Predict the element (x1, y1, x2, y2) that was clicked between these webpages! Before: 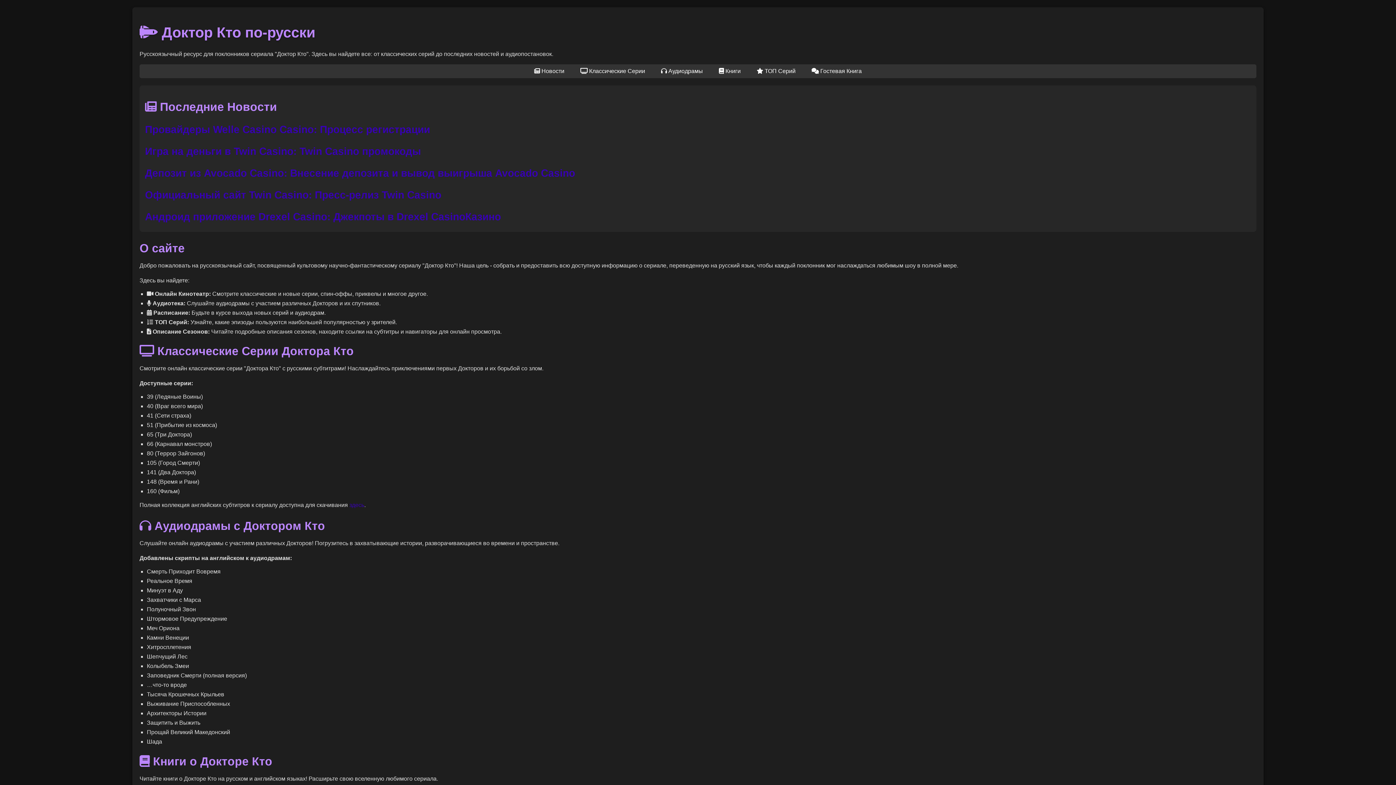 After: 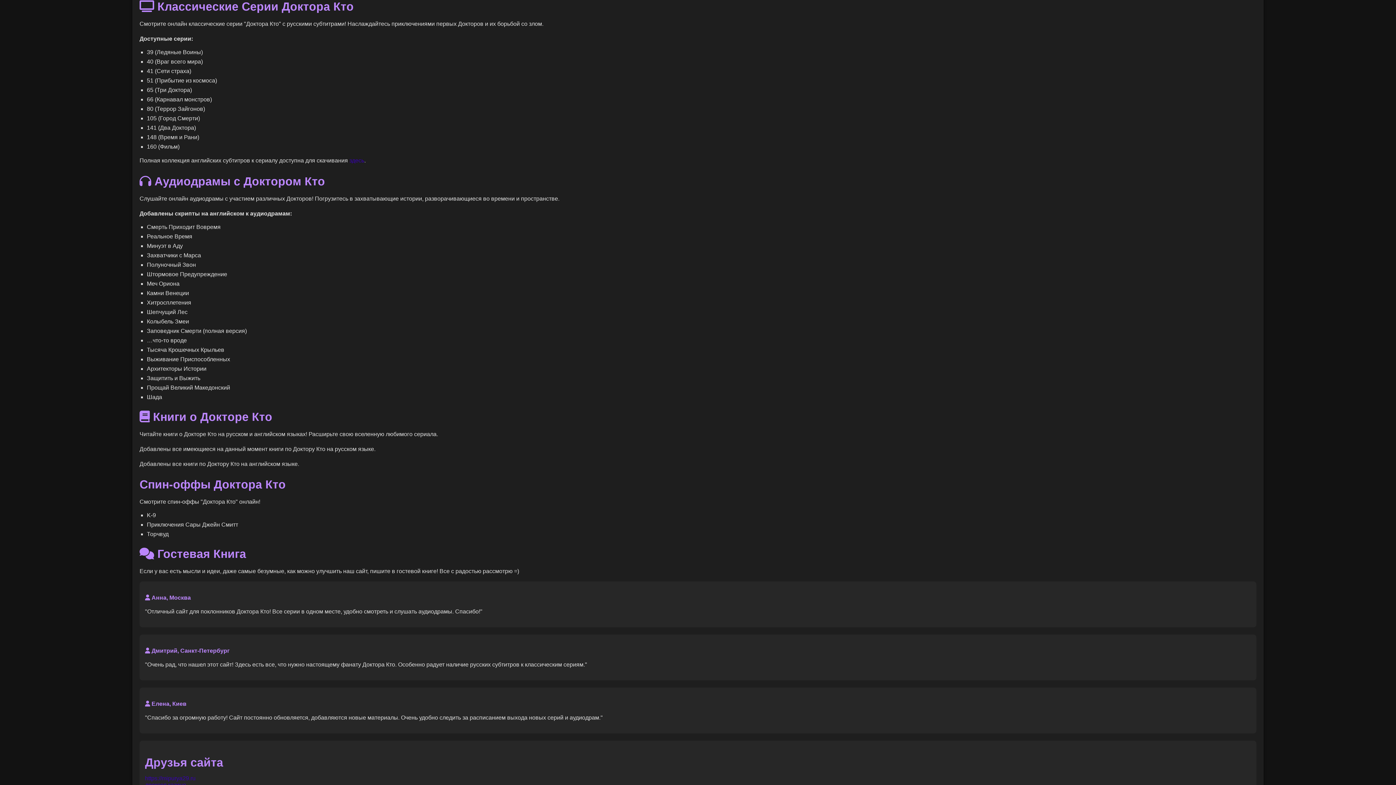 Action: label:  Классические Серии bbox: (573, 64, 652, 77)